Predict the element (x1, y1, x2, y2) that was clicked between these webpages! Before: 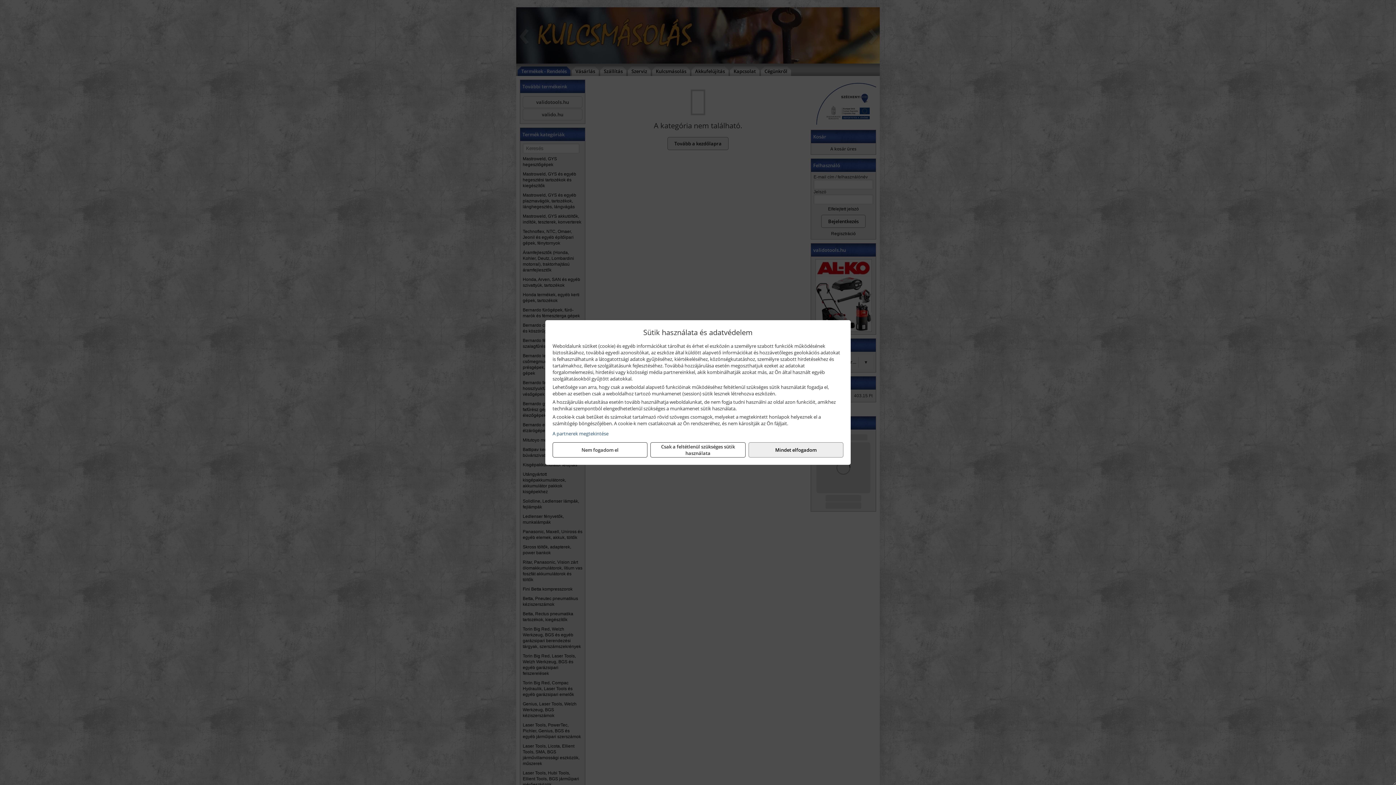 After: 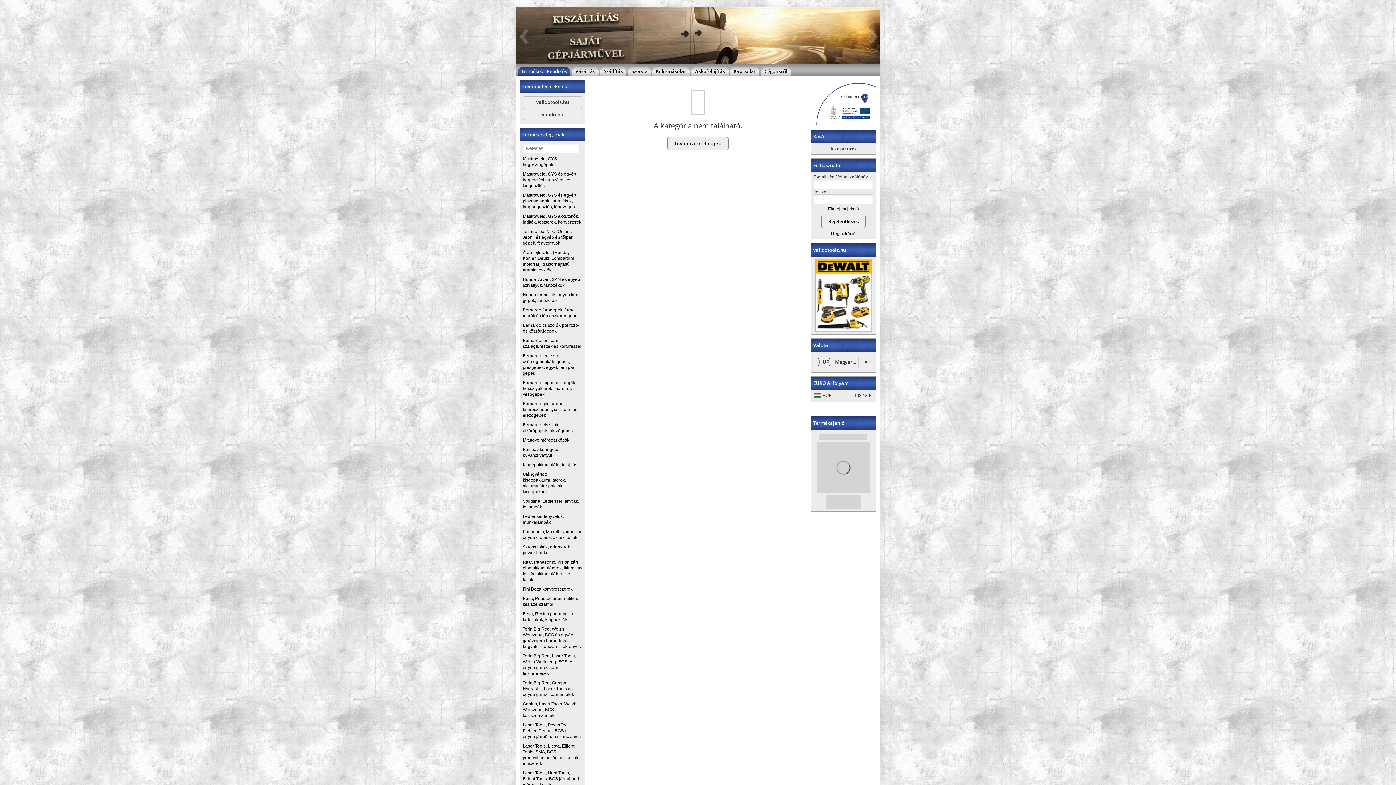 Action: label: Csak a feltétlenül szükséges sütik használata bbox: (650, 442, 745, 457)